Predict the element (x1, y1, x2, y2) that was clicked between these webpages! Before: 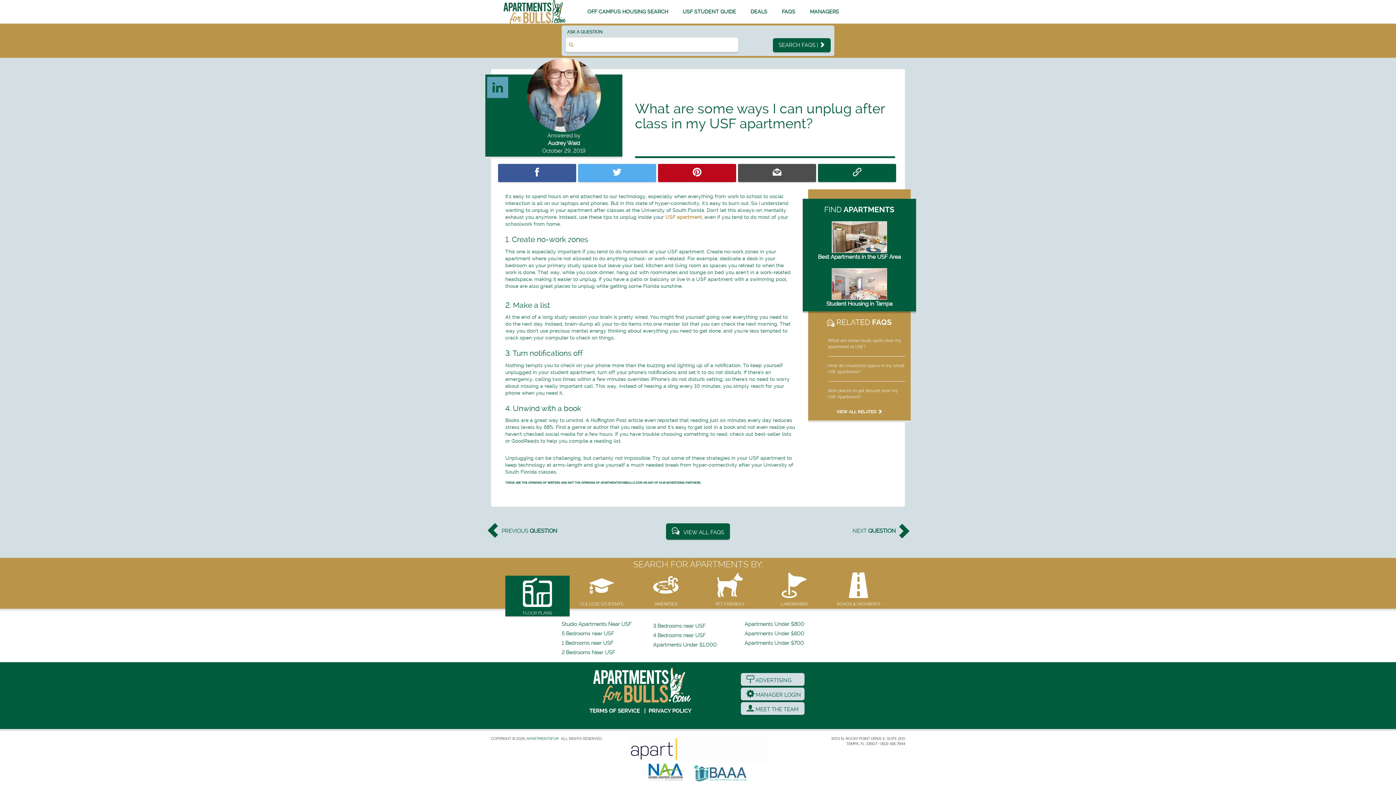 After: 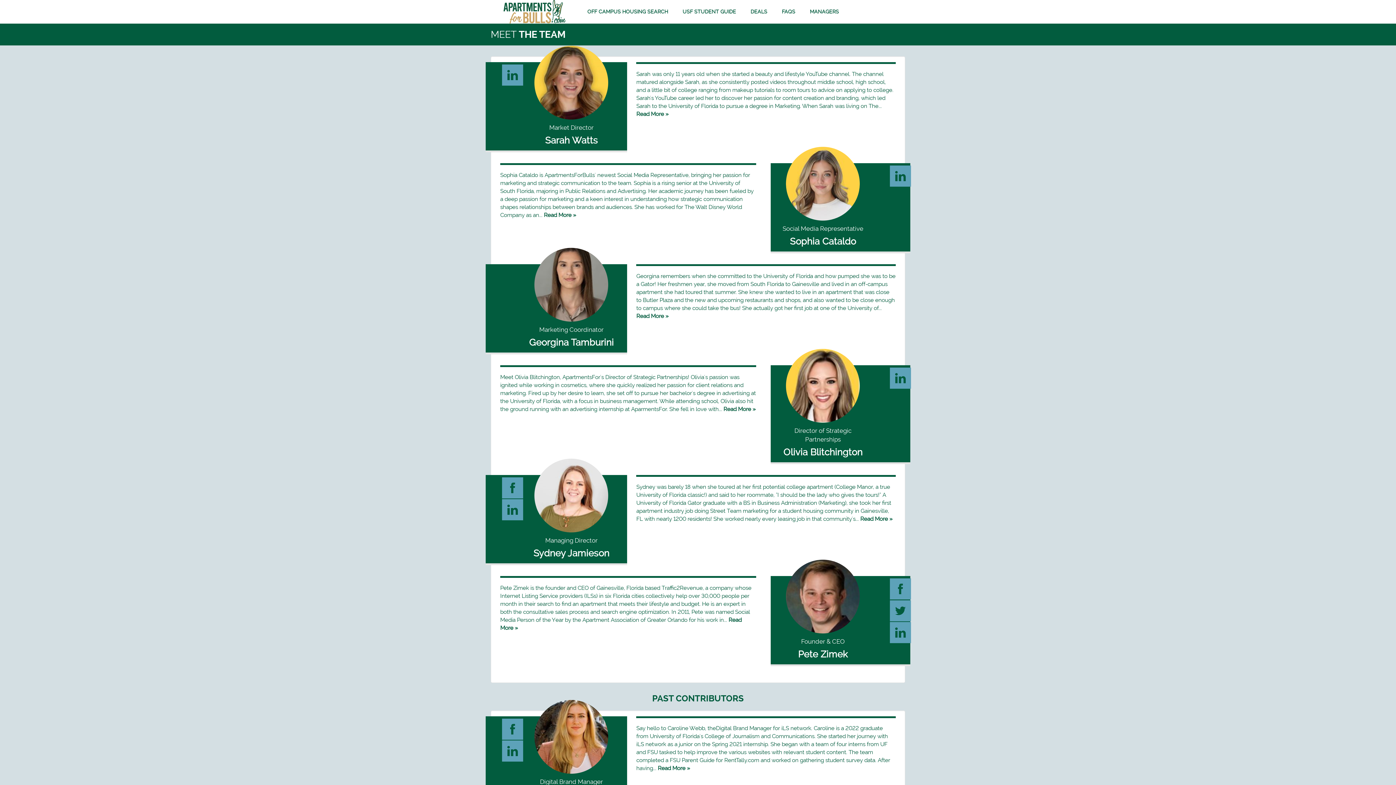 Action: bbox: (741, 702, 804, 715) label:  MEET THE TEAM